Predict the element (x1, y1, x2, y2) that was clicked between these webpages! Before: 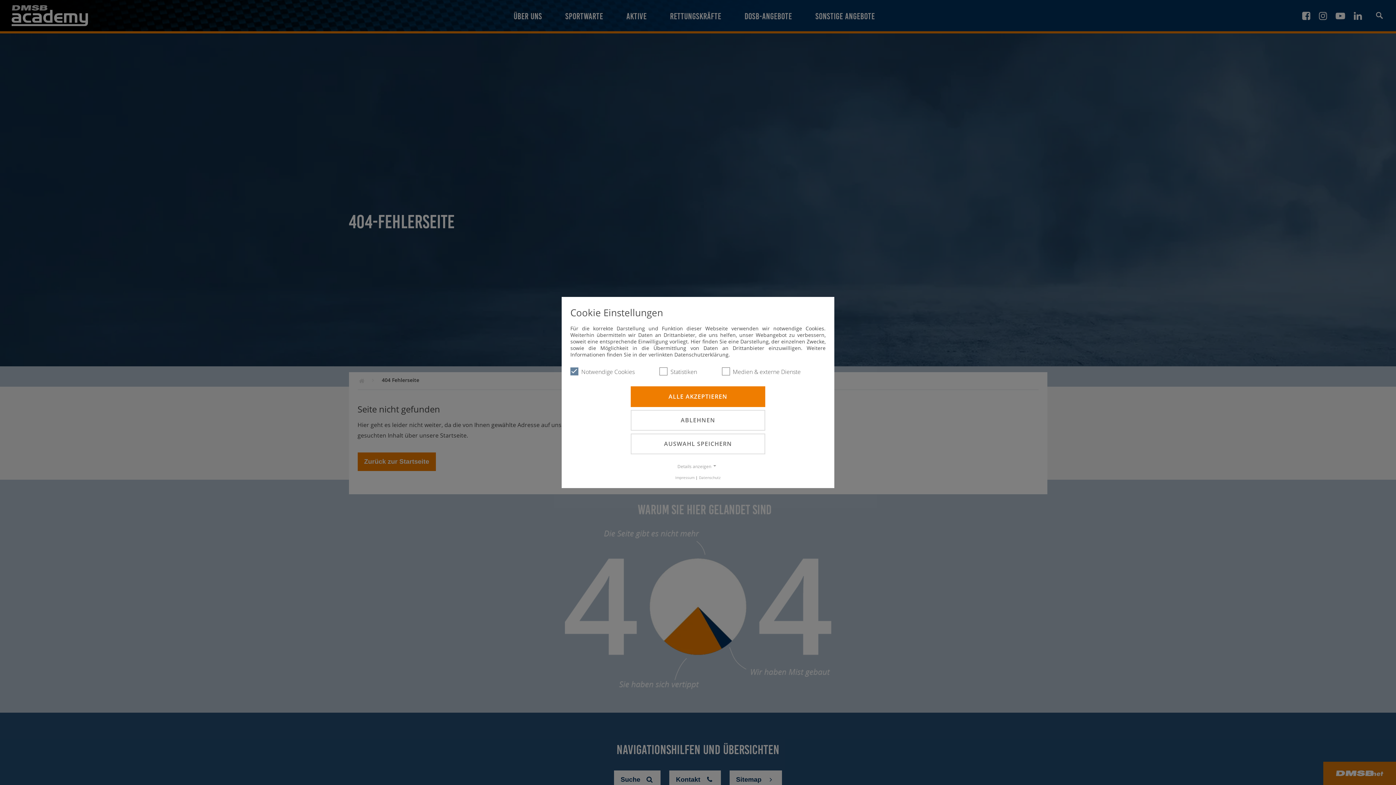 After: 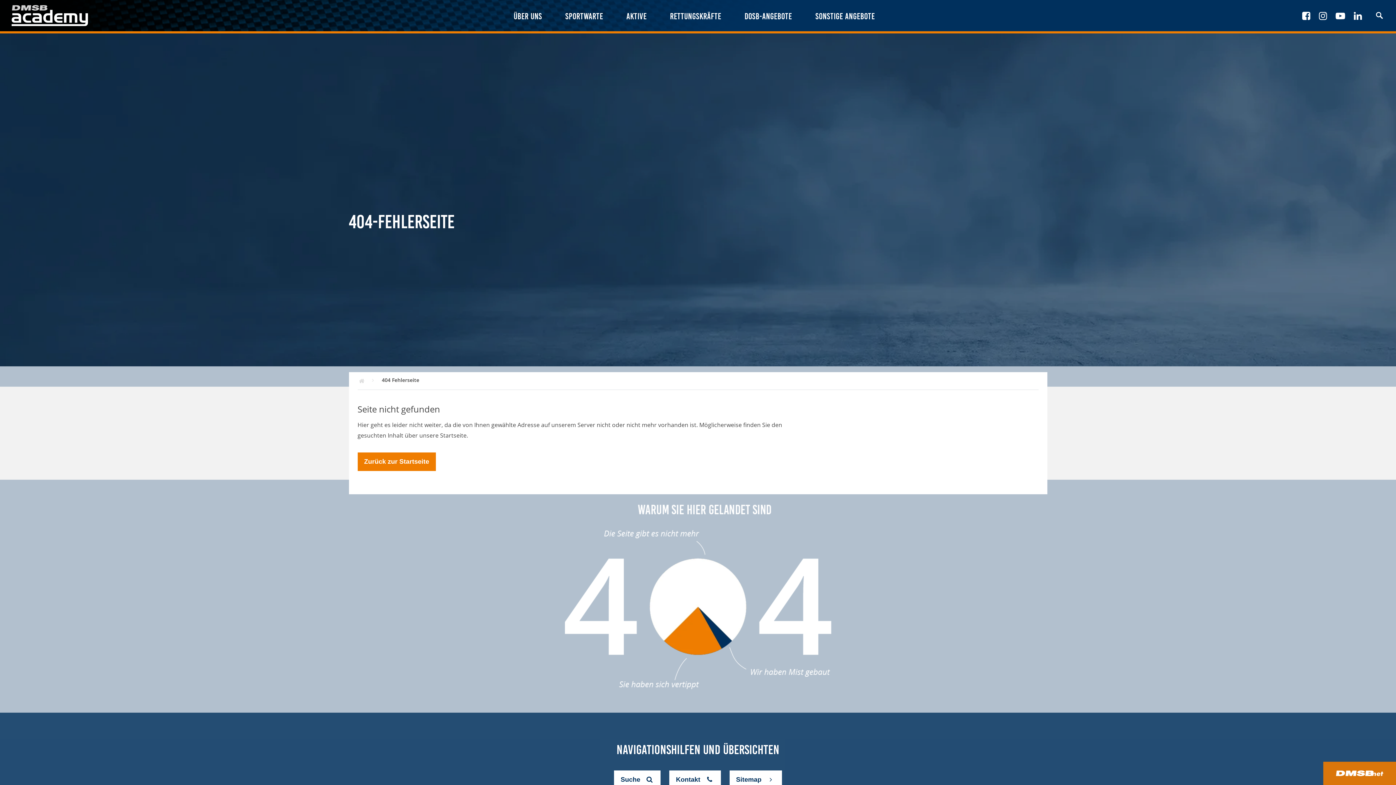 Action: label: AUSWAHL SPEICHERN bbox: (630, 433, 765, 454)